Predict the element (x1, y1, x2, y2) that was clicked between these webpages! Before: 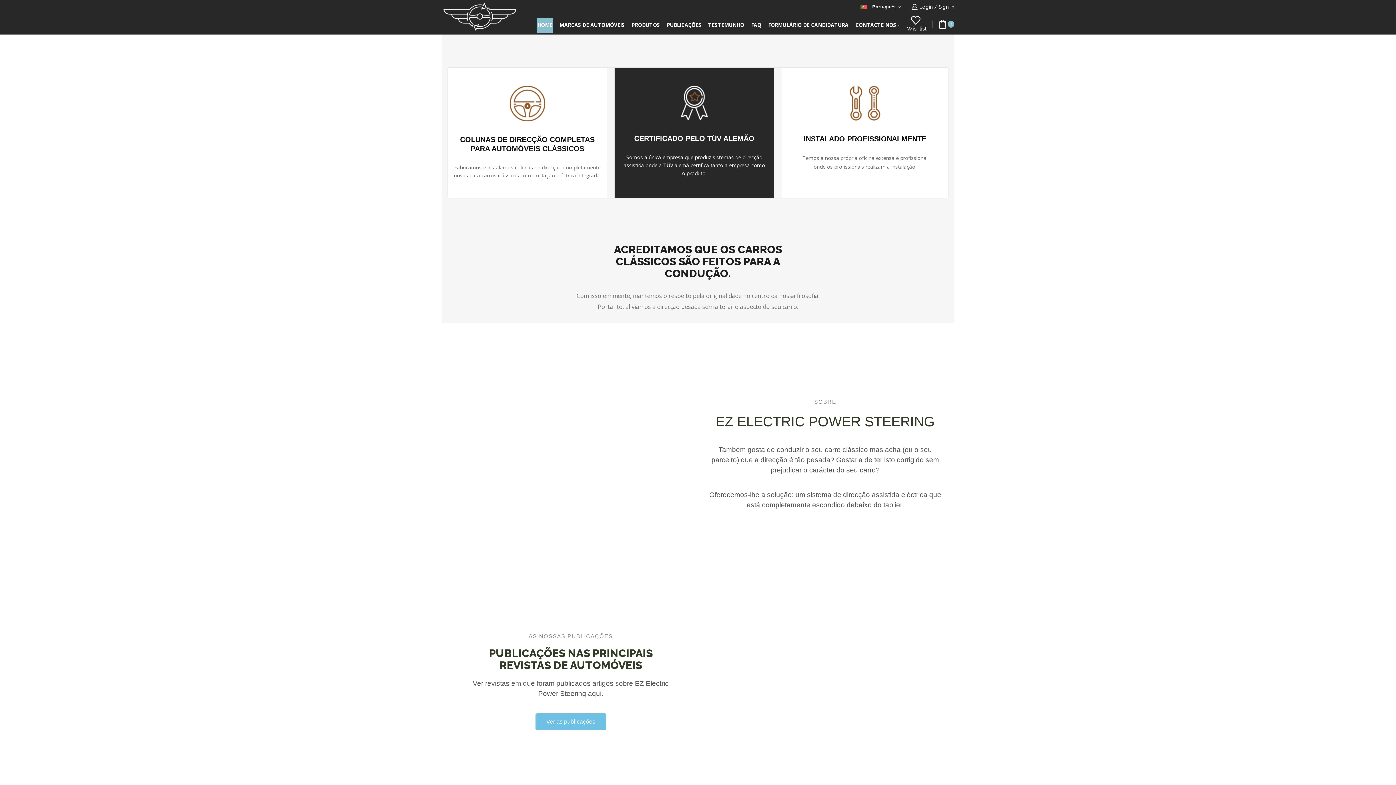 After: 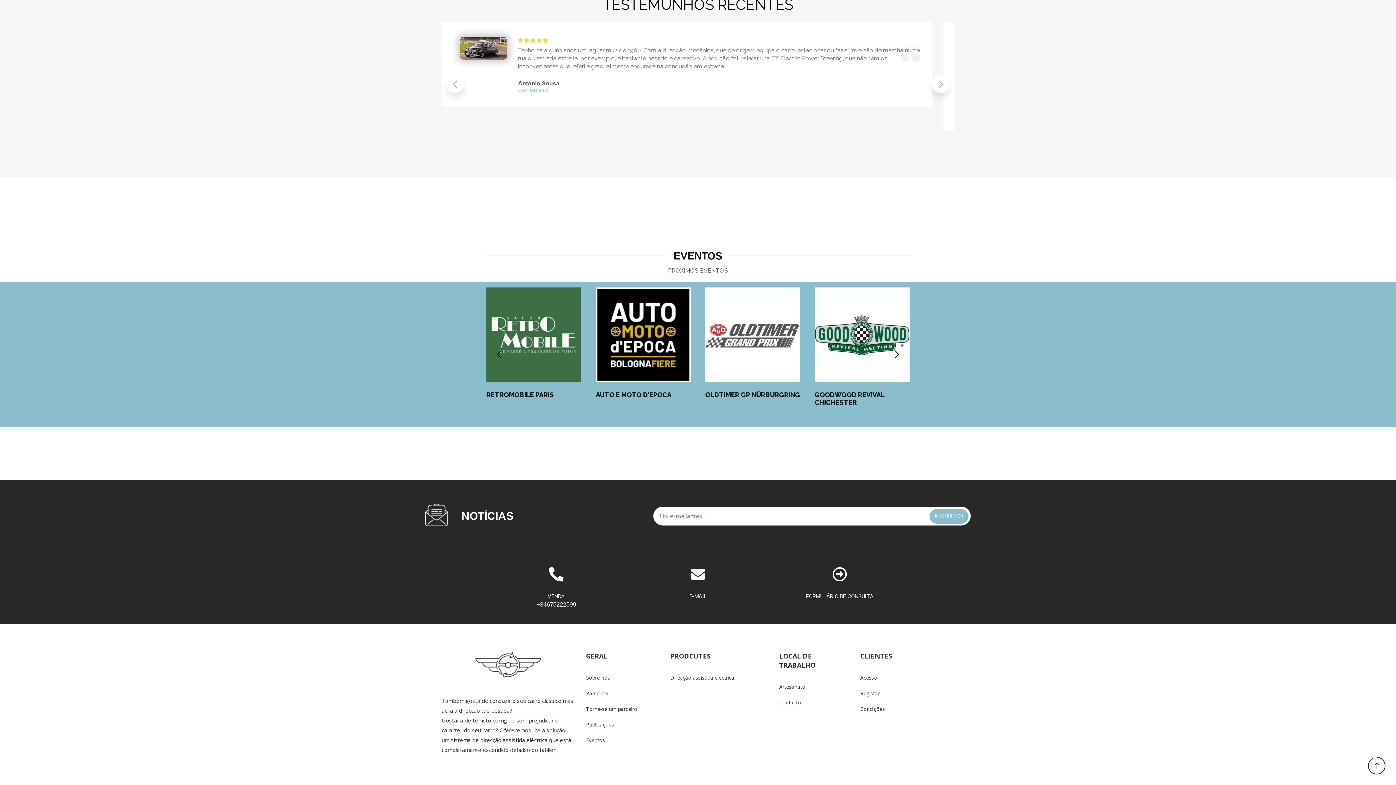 Action: bbox: (707, 17, 745, 33) label: TESTEMUNHO